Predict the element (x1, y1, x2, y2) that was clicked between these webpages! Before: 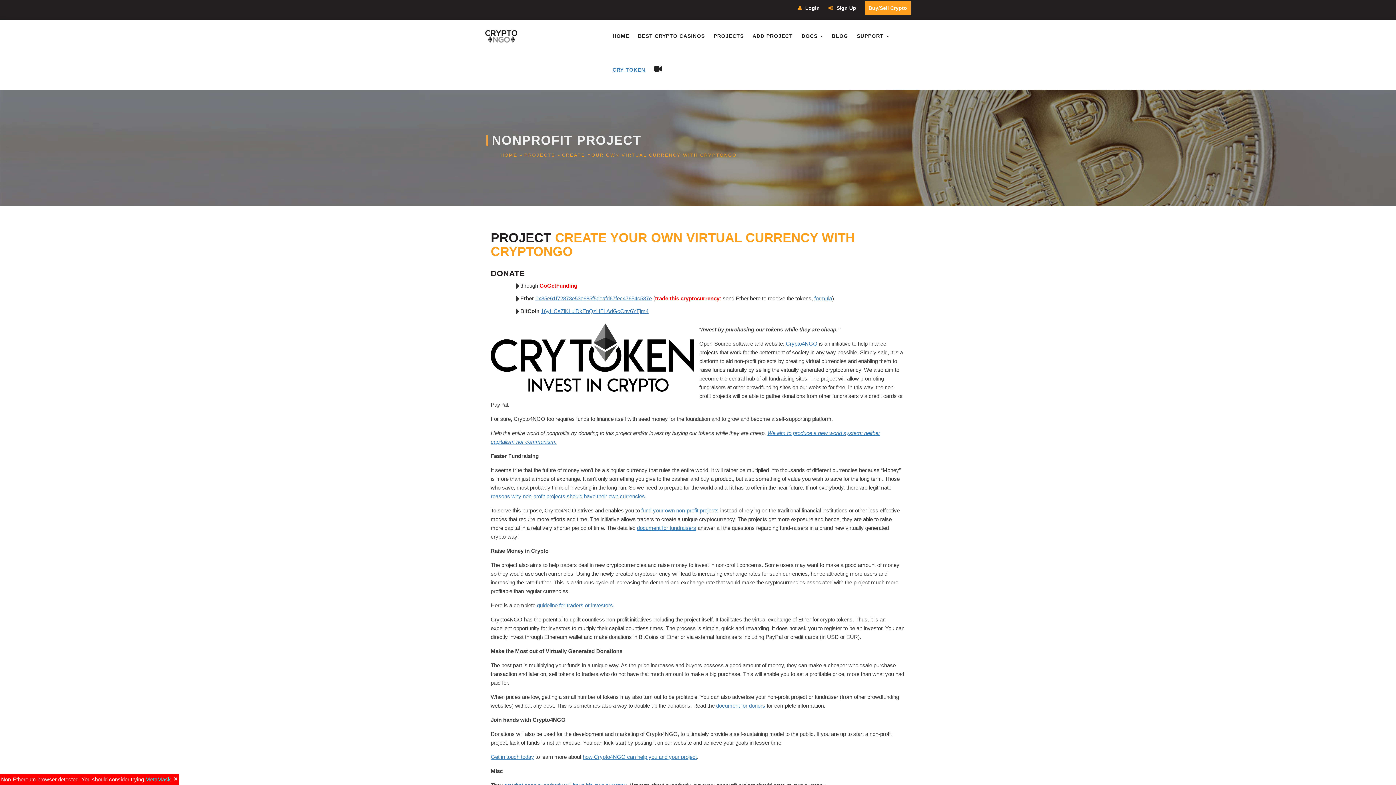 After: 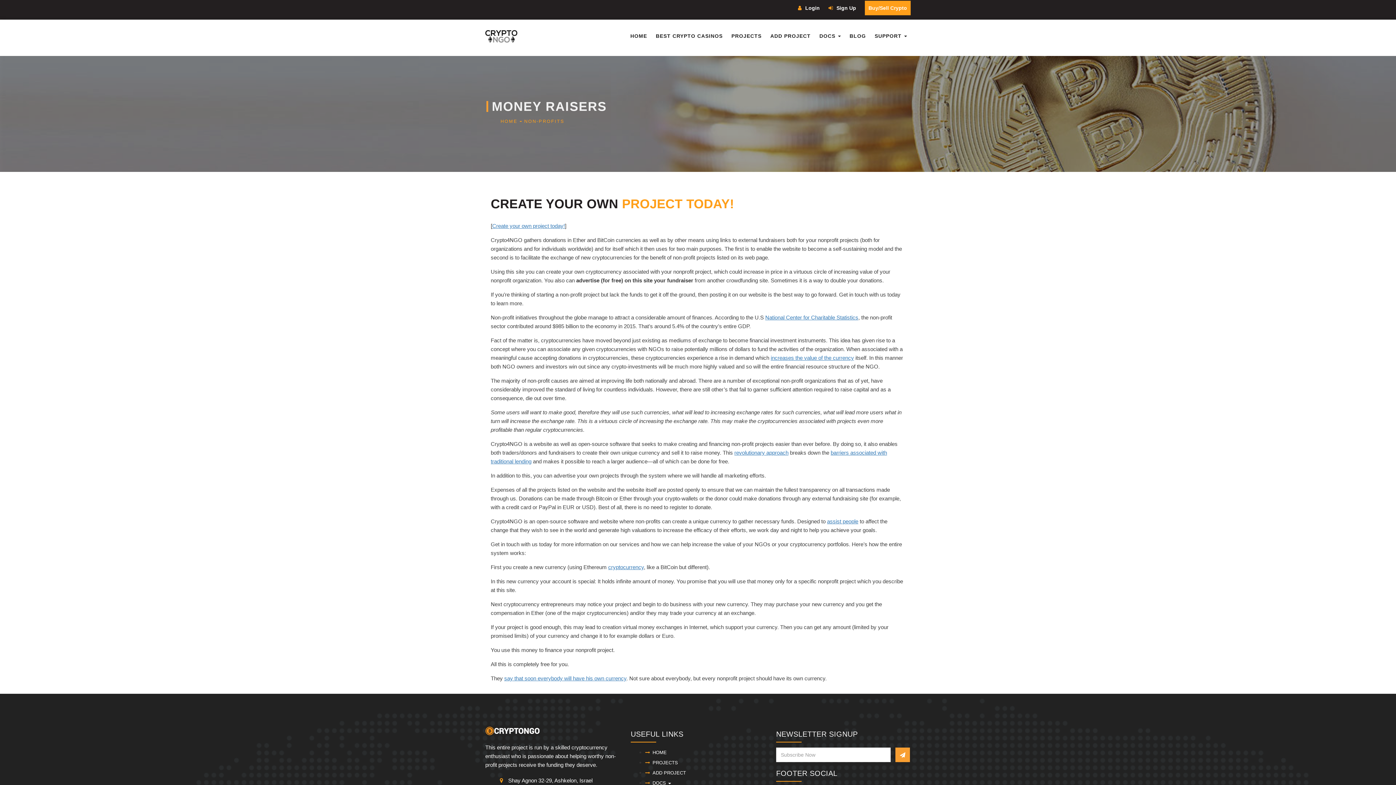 Action: label: document for fundraisers bbox: (637, 525, 696, 531)